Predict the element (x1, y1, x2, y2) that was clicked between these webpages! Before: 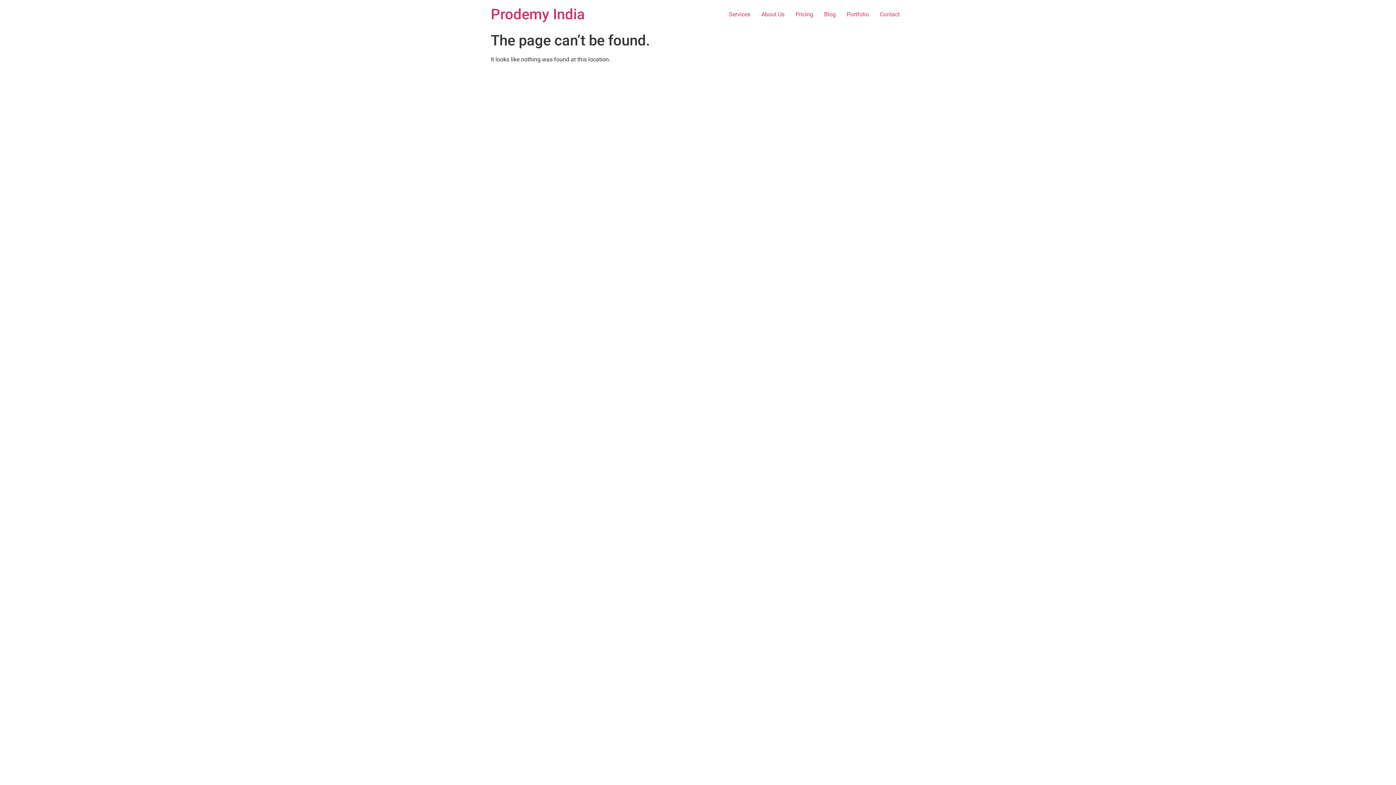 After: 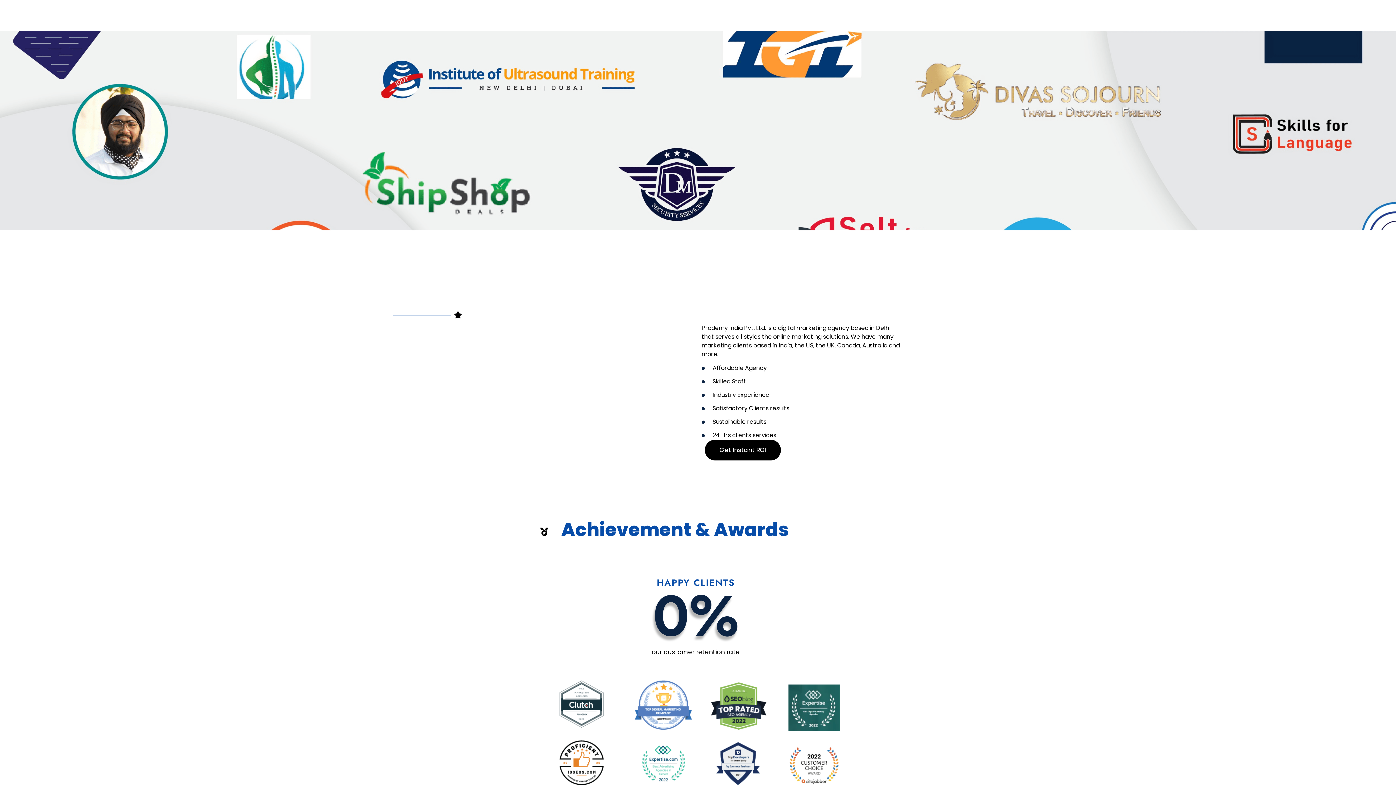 Action: label: About Us bbox: (756, 7, 790, 21)